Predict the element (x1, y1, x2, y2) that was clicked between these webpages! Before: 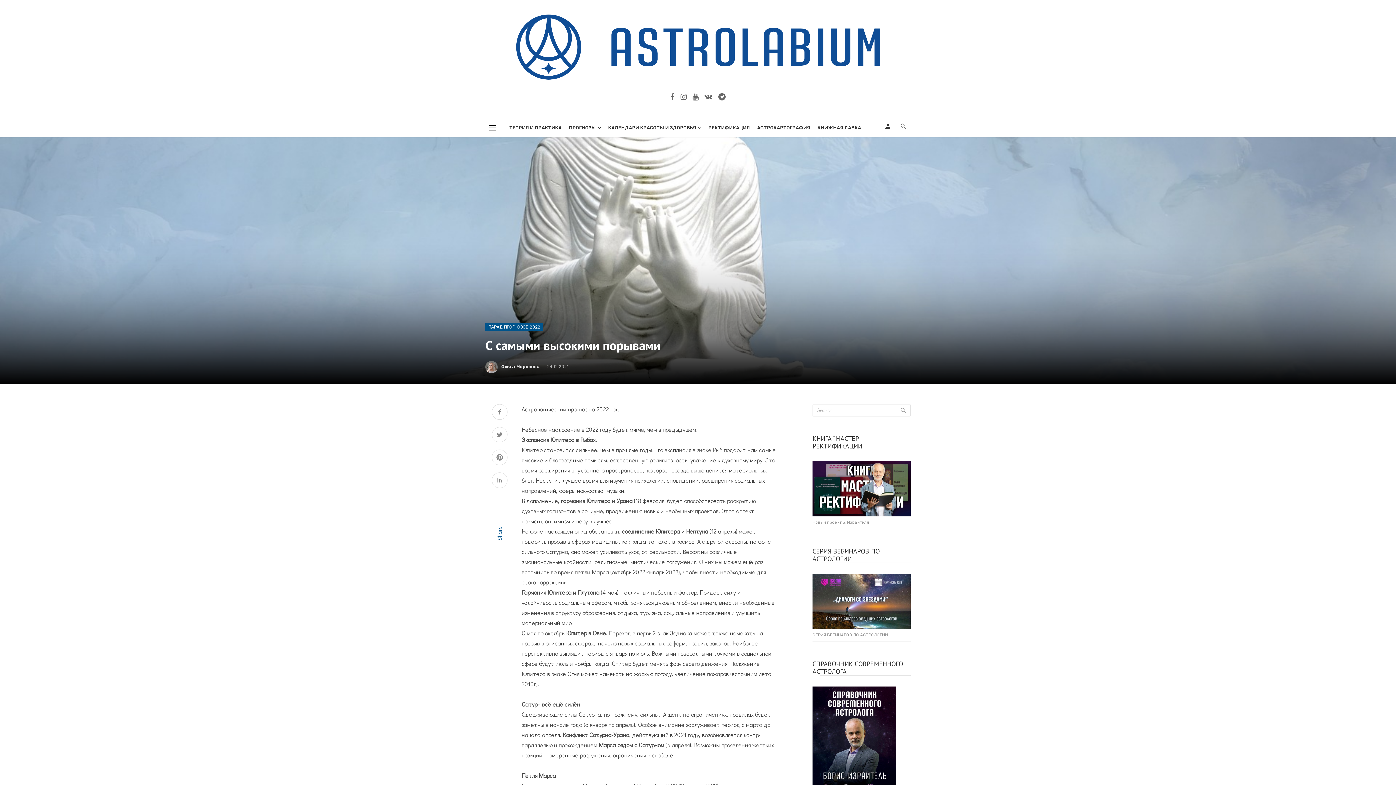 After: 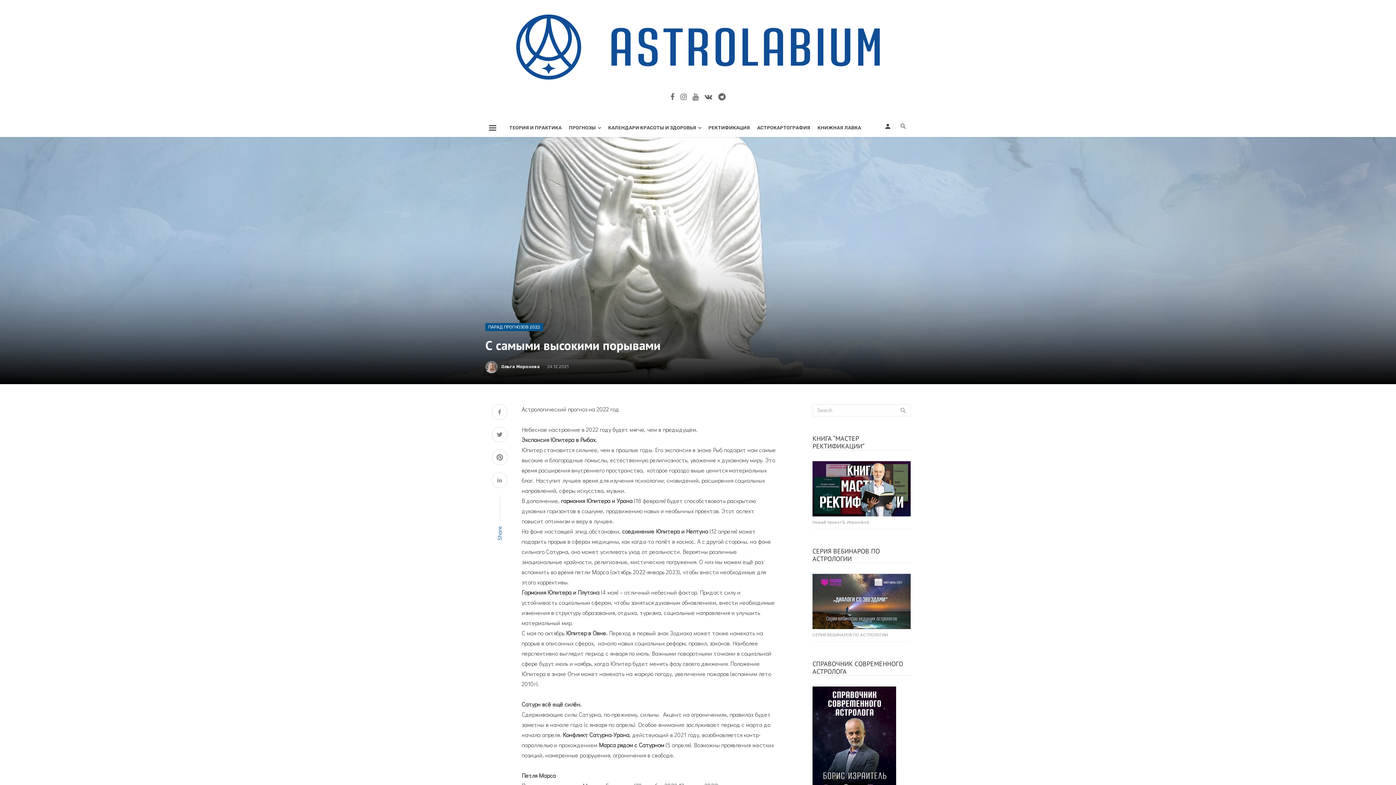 Action: bbox: (880, 115, 895, 136)